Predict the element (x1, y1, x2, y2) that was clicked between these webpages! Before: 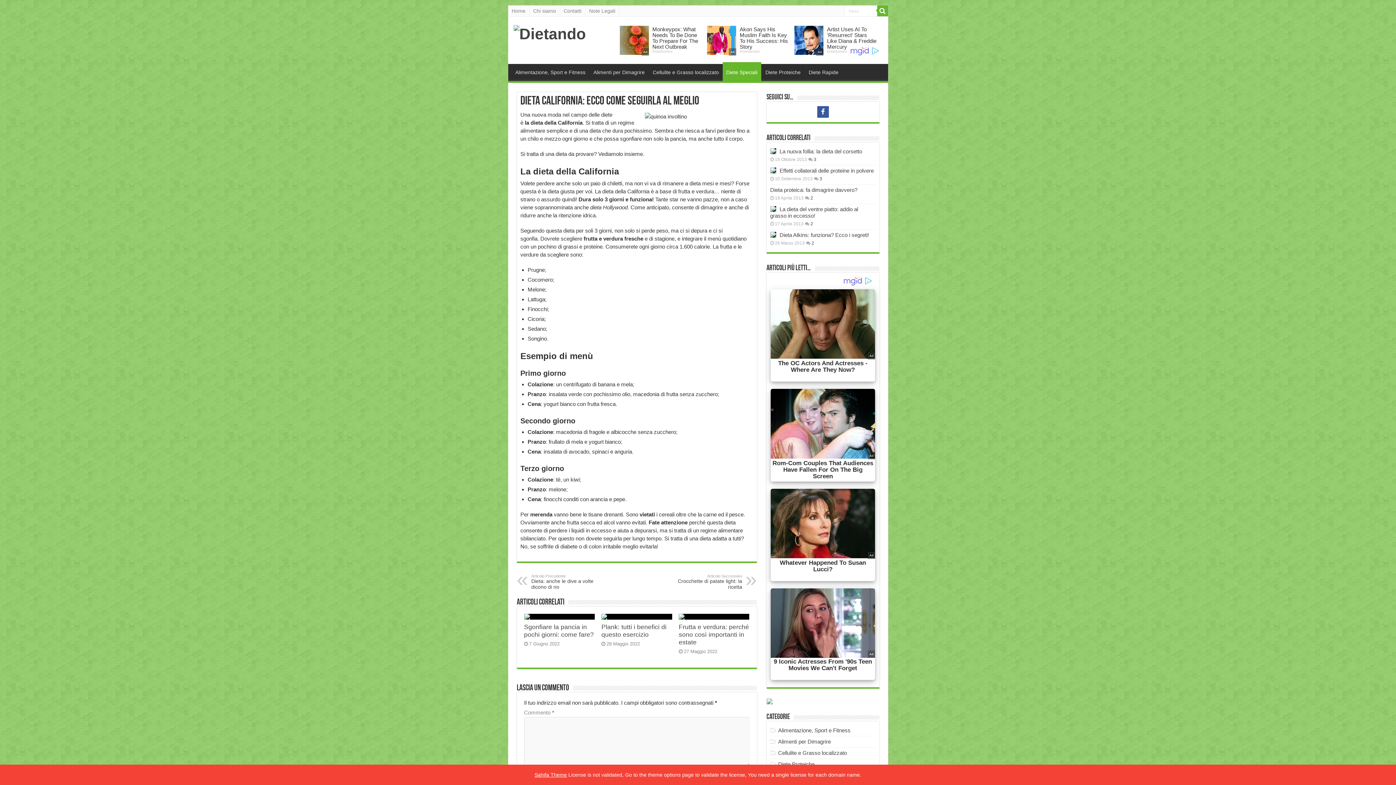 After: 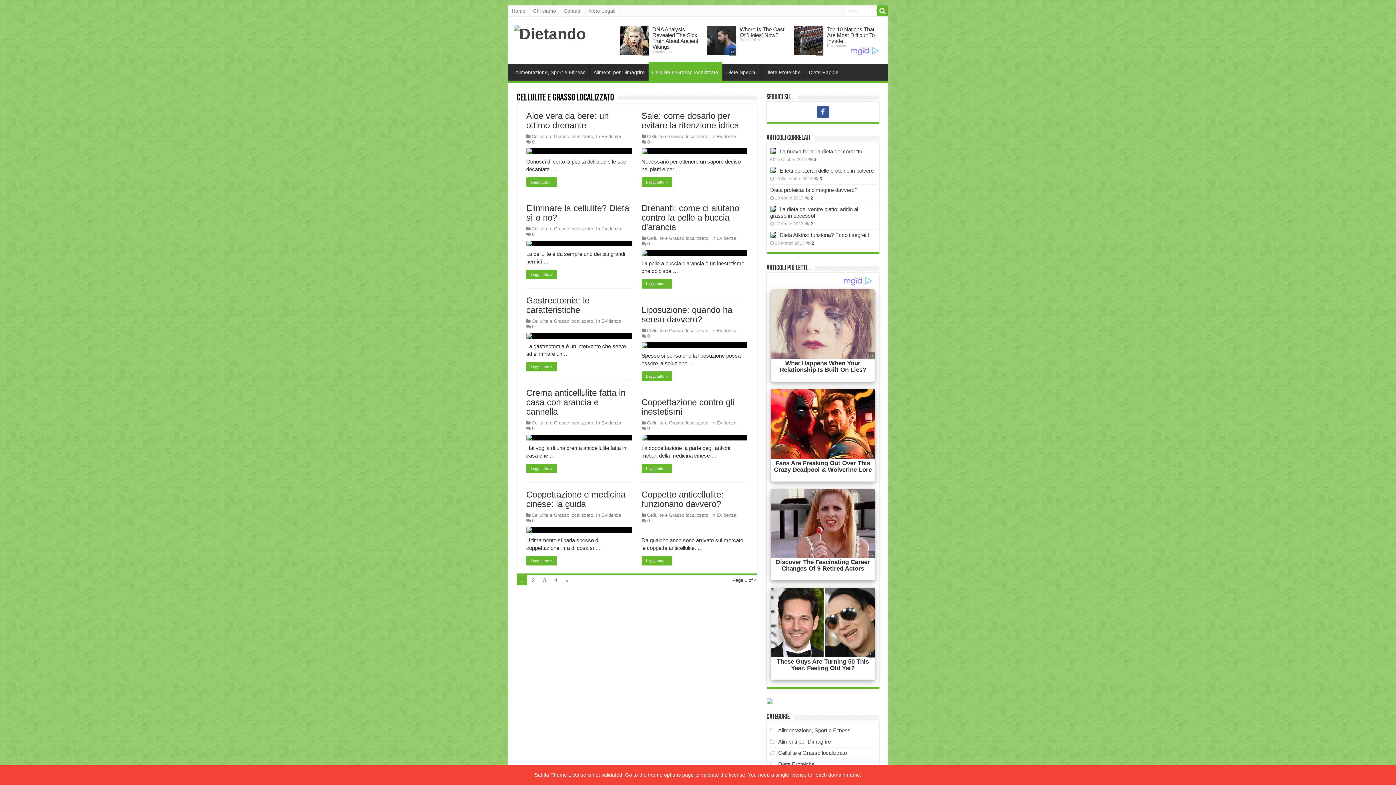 Action: bbox: (648, 64, 722, 79) label: Cellulite e Grasso localizzato